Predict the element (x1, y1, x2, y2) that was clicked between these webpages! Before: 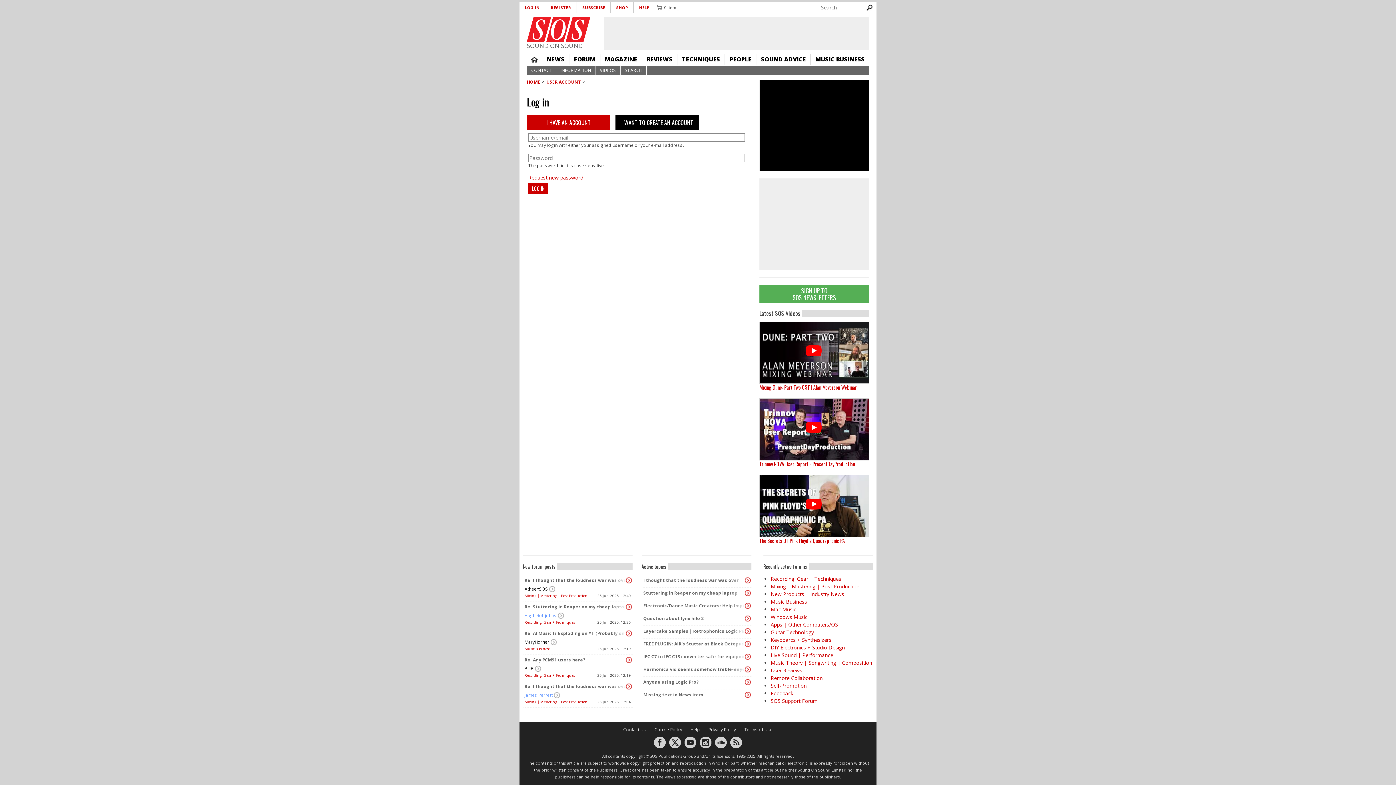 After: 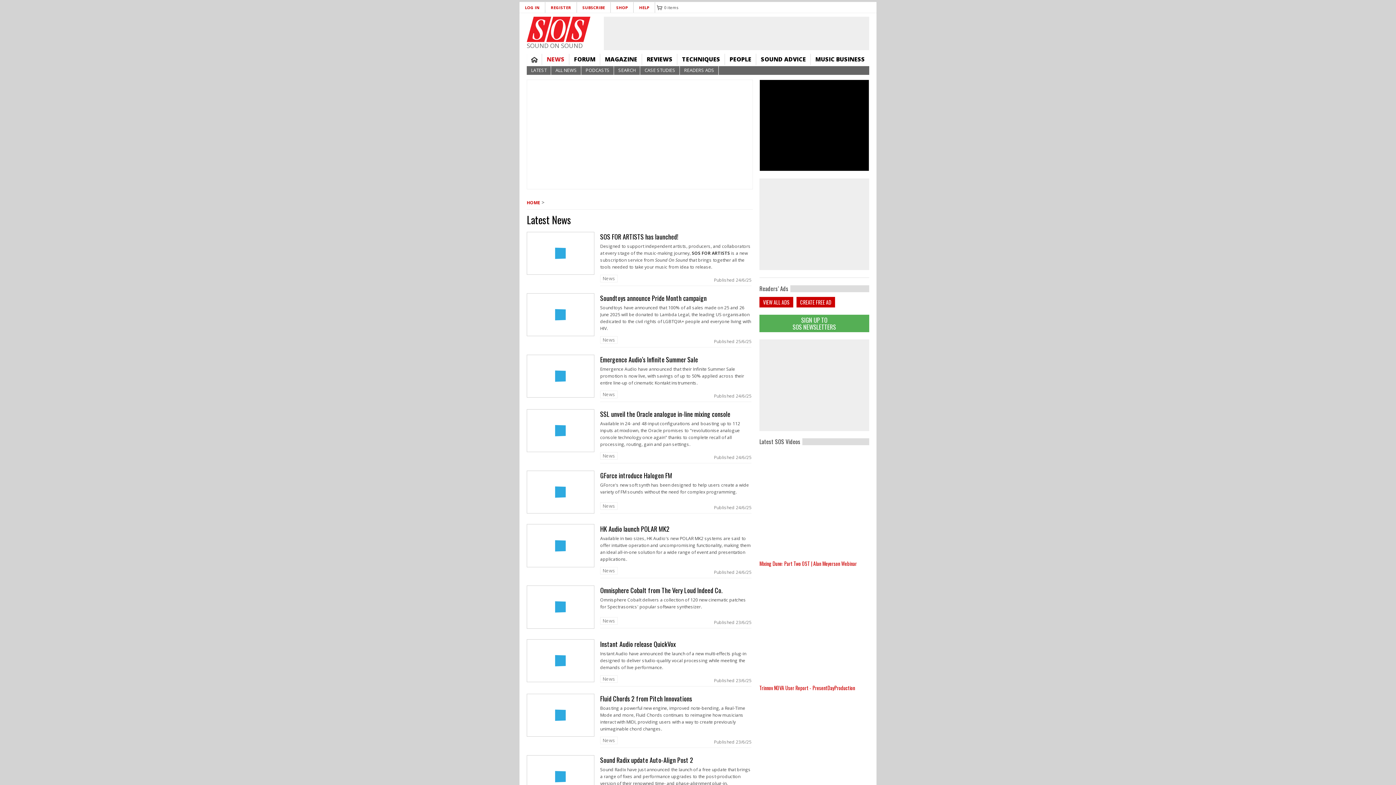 Action: label: NEWS bbox: (542, 53, 569, 65)